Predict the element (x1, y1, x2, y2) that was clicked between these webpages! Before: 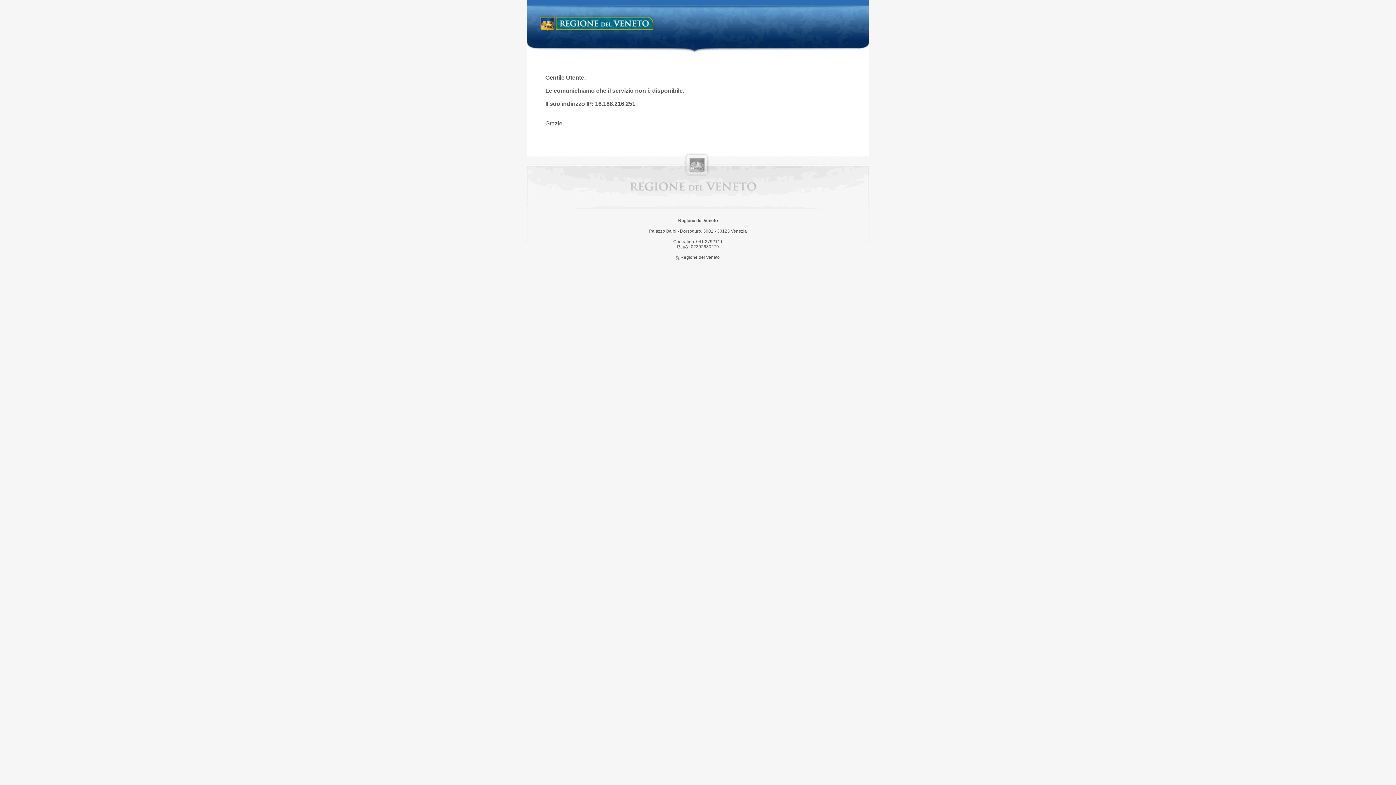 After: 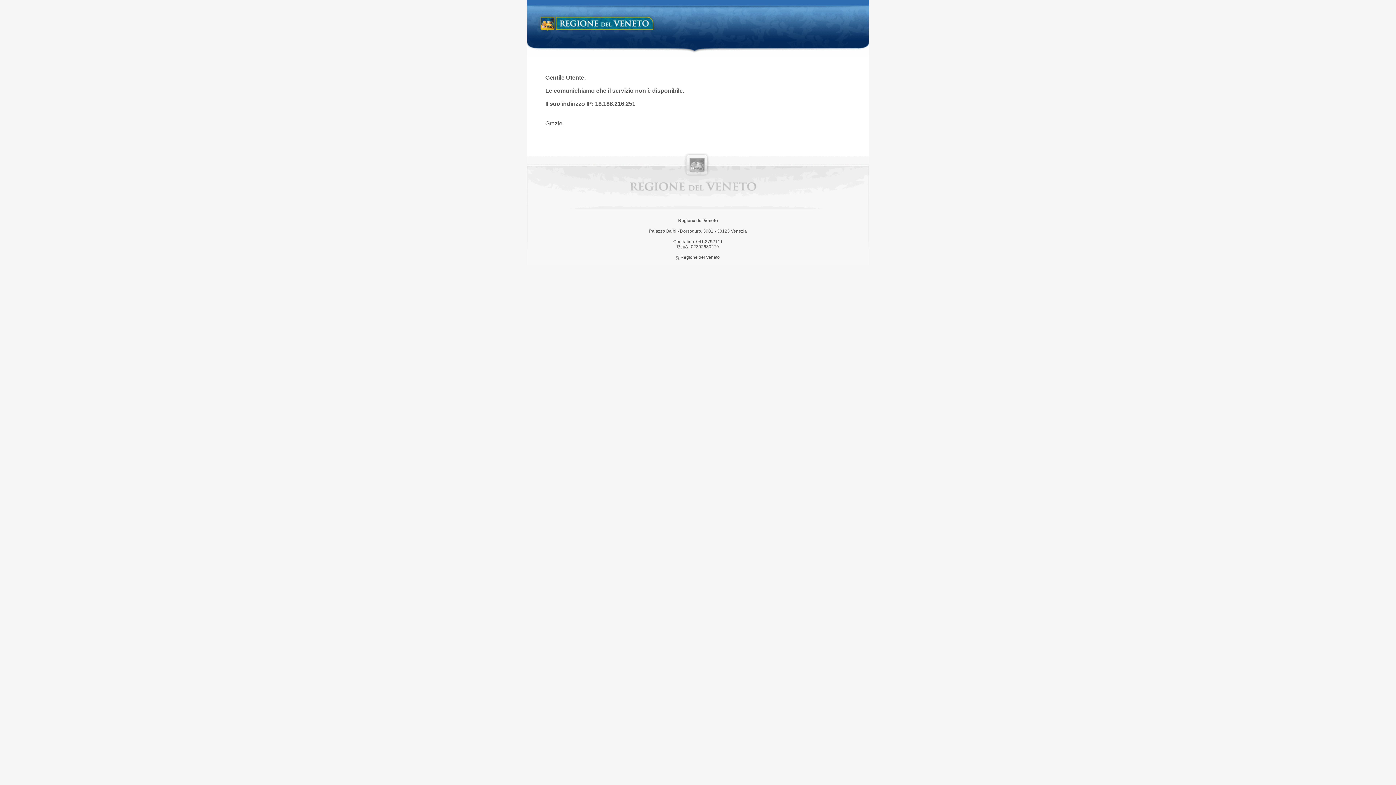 Action: label: Regione del Veneto bbox: (538, 14, 658, 34)